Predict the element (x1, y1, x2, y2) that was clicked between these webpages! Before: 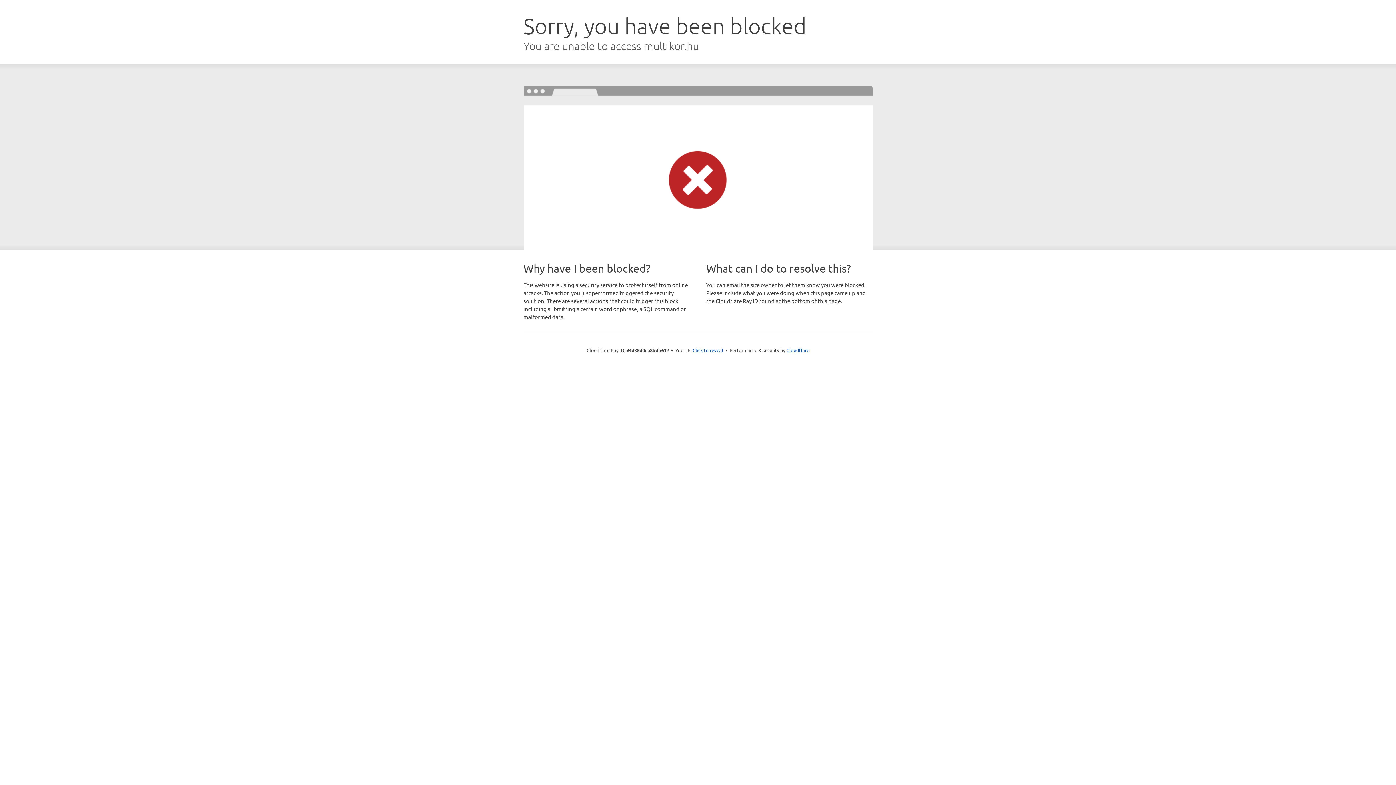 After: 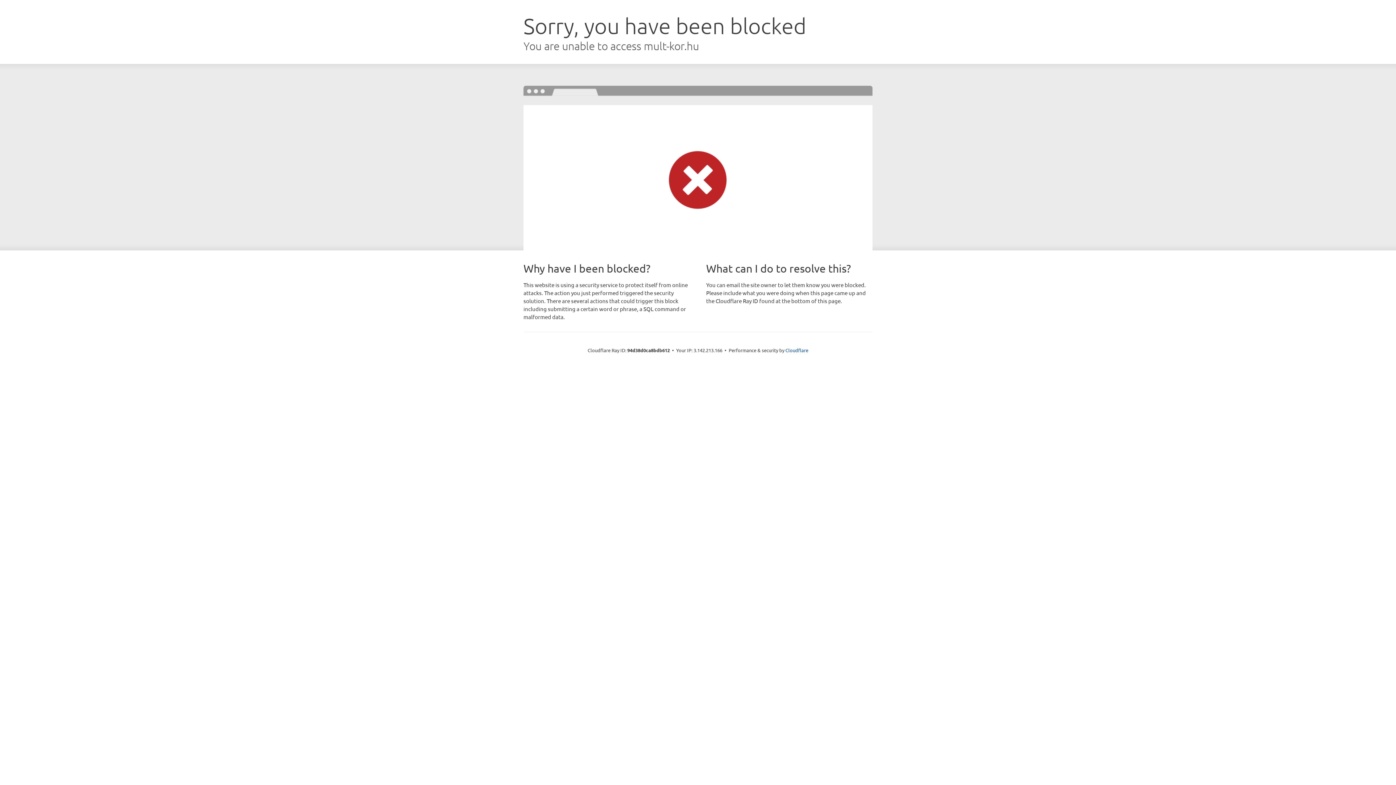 Action: bbox: (692, 346, 723, 353) label: Click to reveal